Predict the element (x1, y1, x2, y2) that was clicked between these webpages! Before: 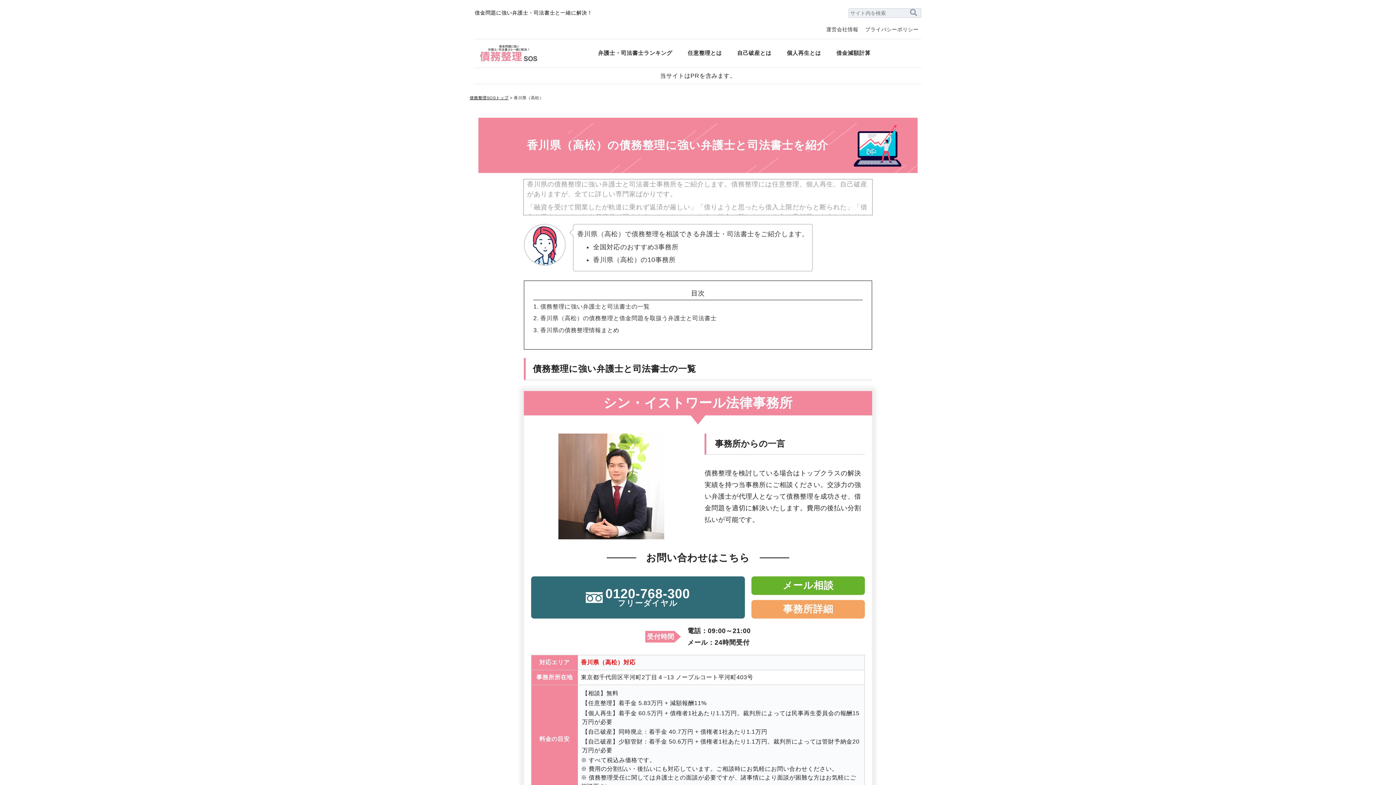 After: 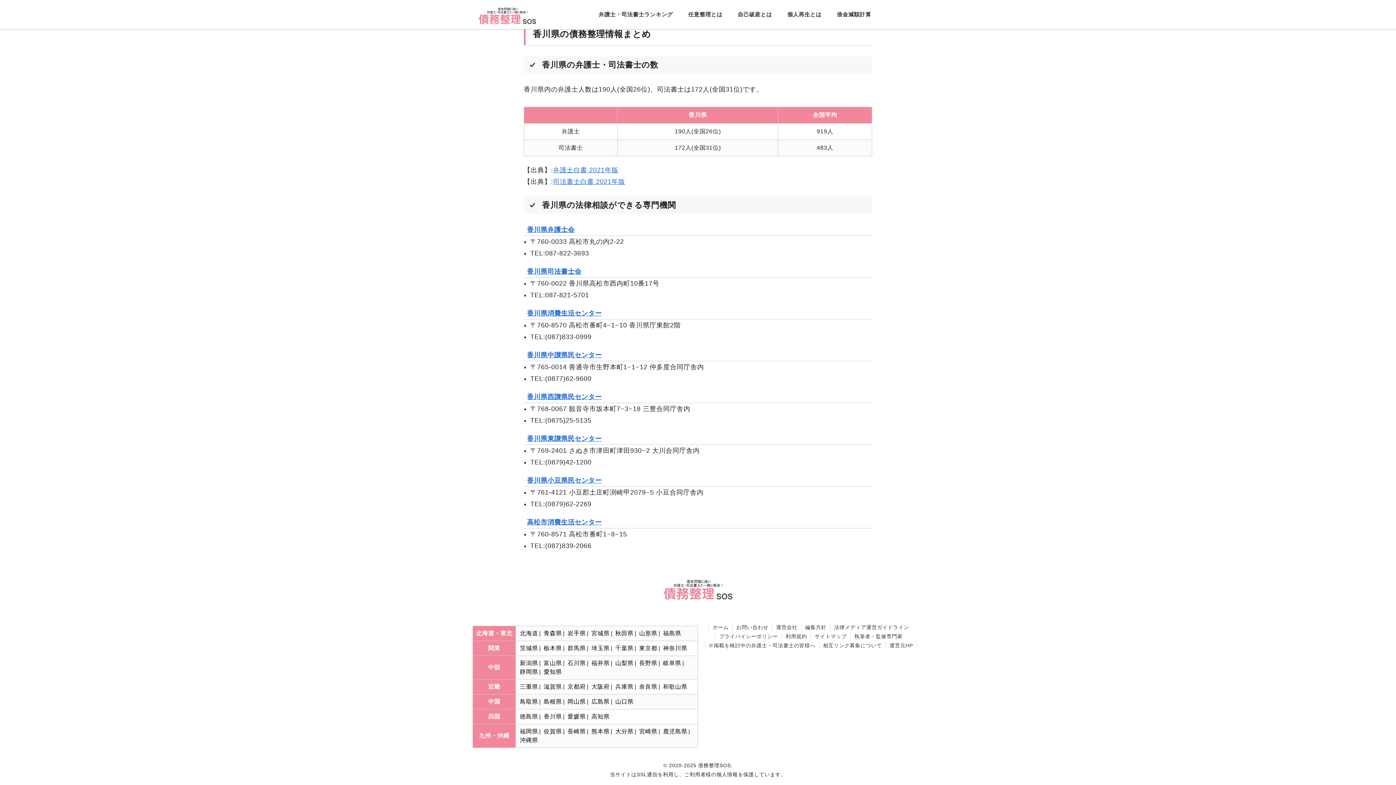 Action: bbox: (540, 326, 619, 333) label: 香川県の債務整理情報まとめ